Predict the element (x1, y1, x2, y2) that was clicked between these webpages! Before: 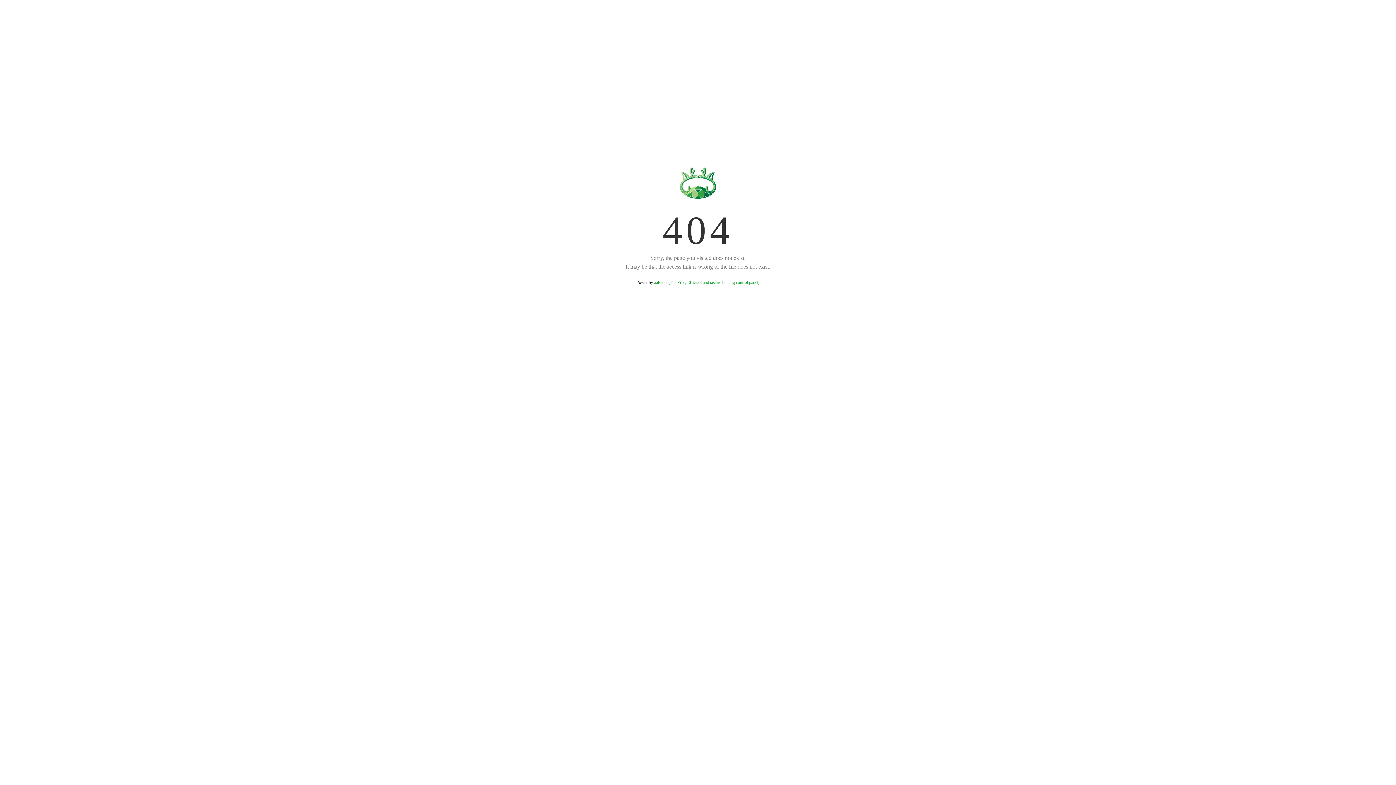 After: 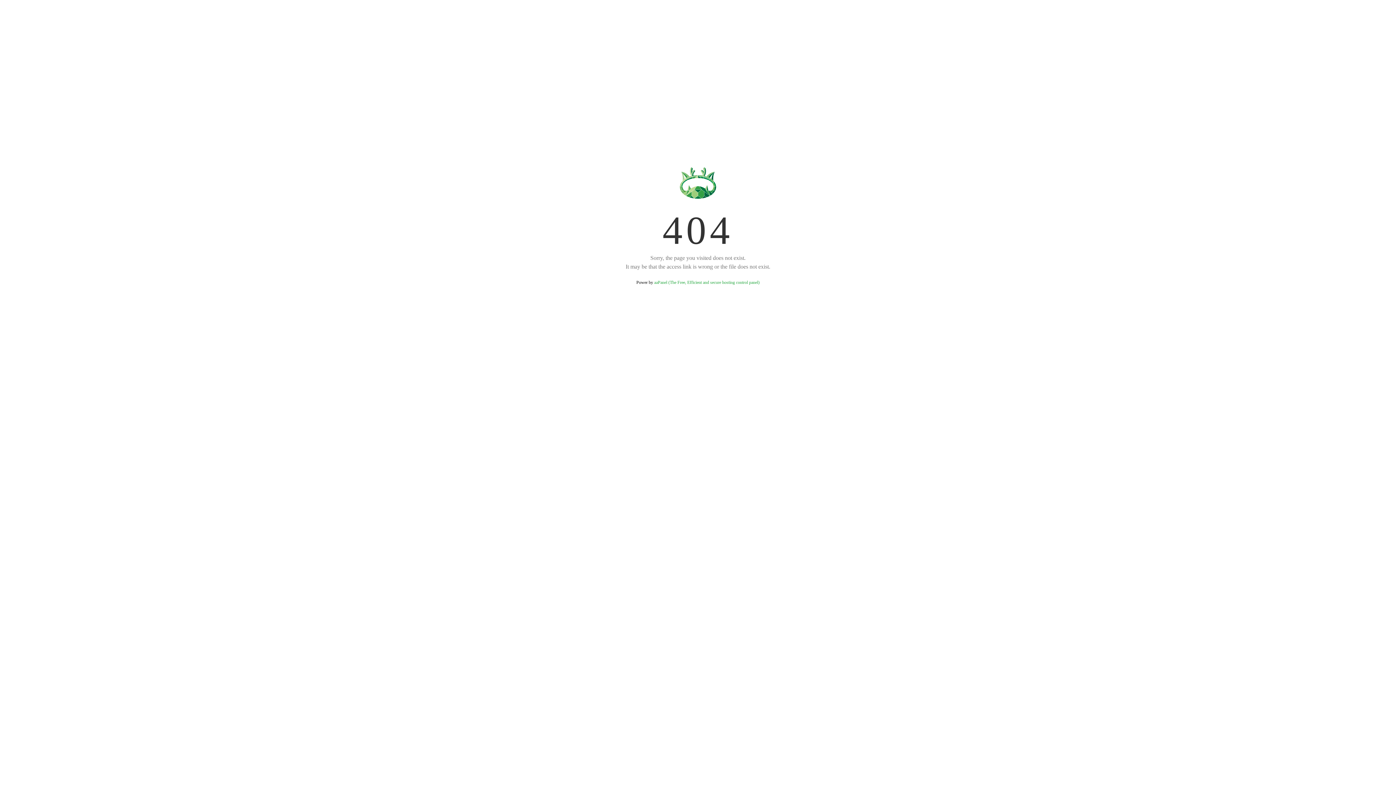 Action: bbox: (654, 280, 759, 285) label: aaPanel (The Free, Efficient and secure hosting control panel)